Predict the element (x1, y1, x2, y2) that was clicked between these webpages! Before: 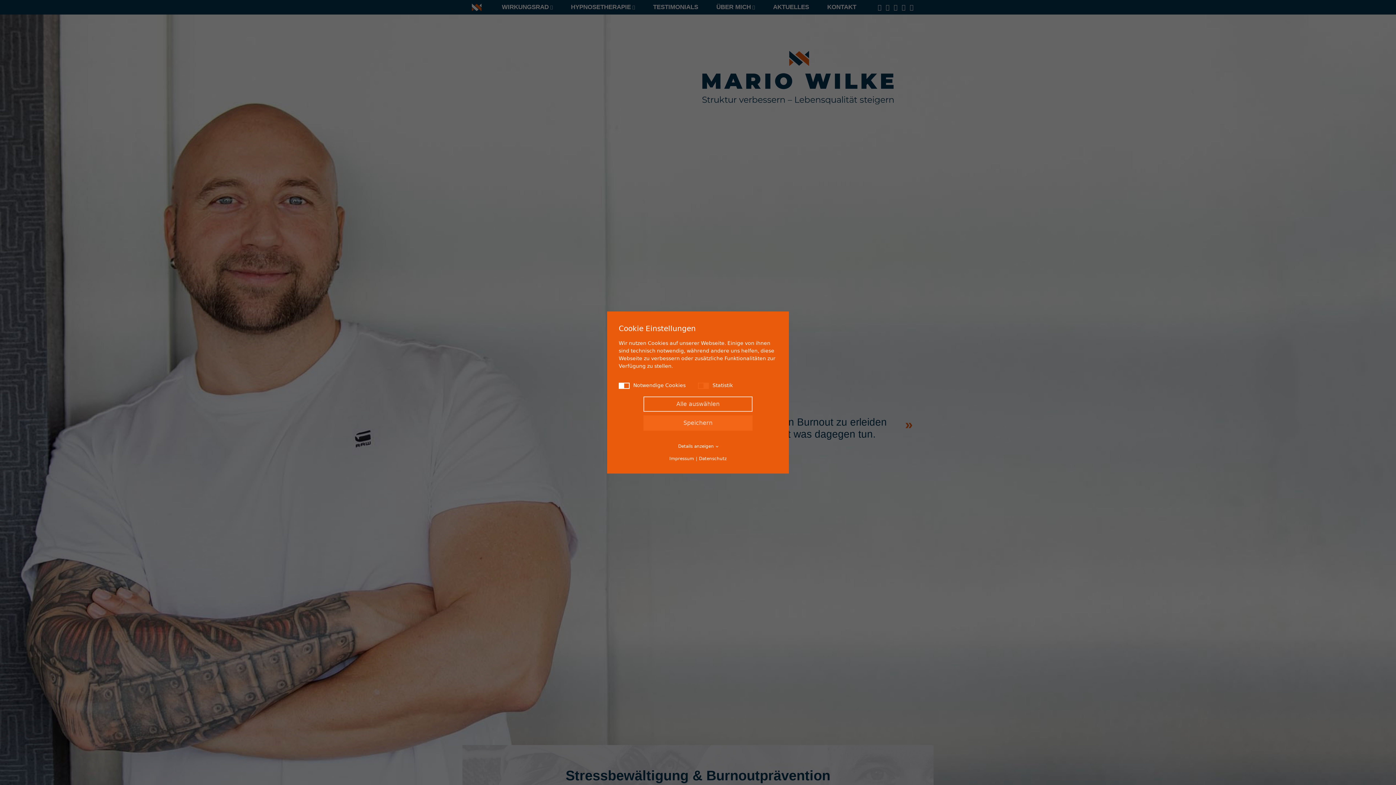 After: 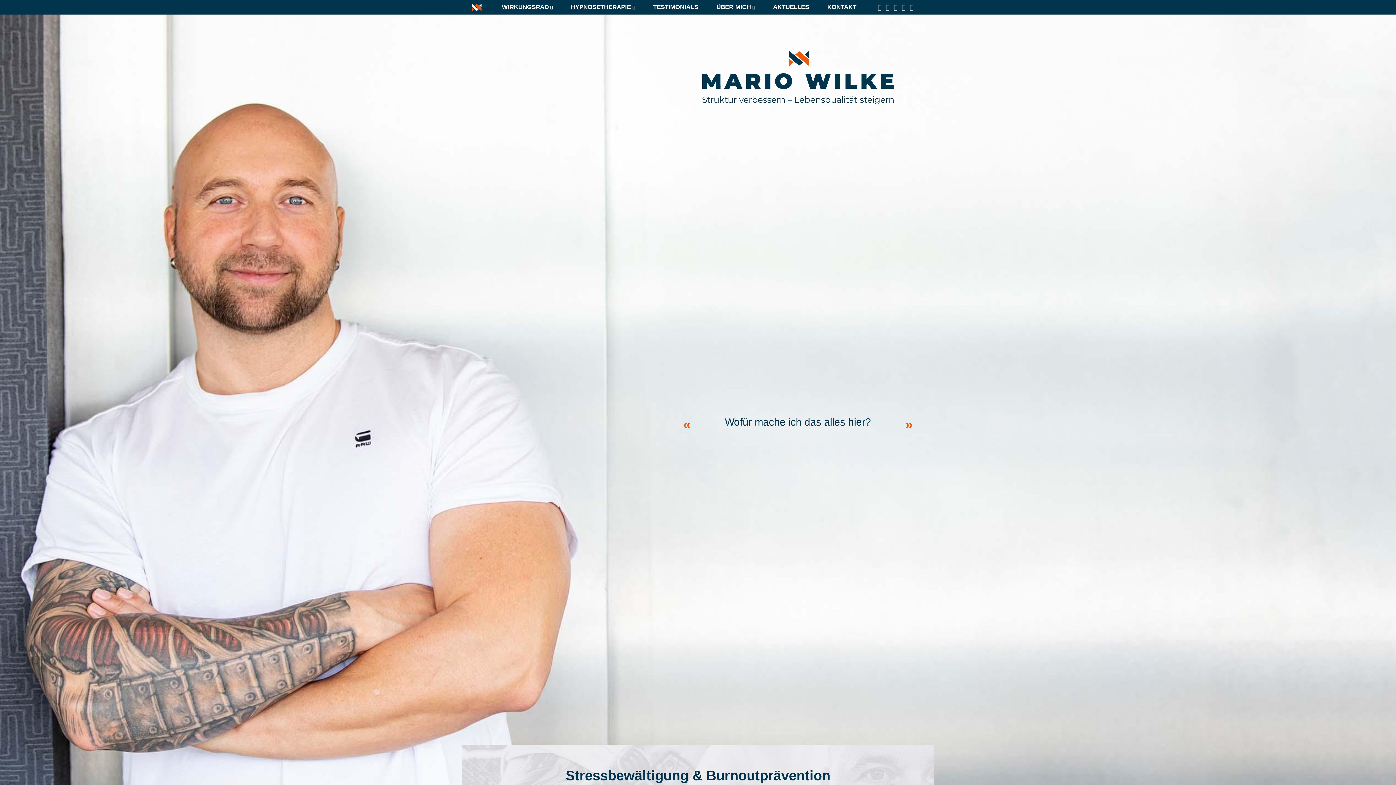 Action: bbox: (643, 415, 752, 430) label: Speichern